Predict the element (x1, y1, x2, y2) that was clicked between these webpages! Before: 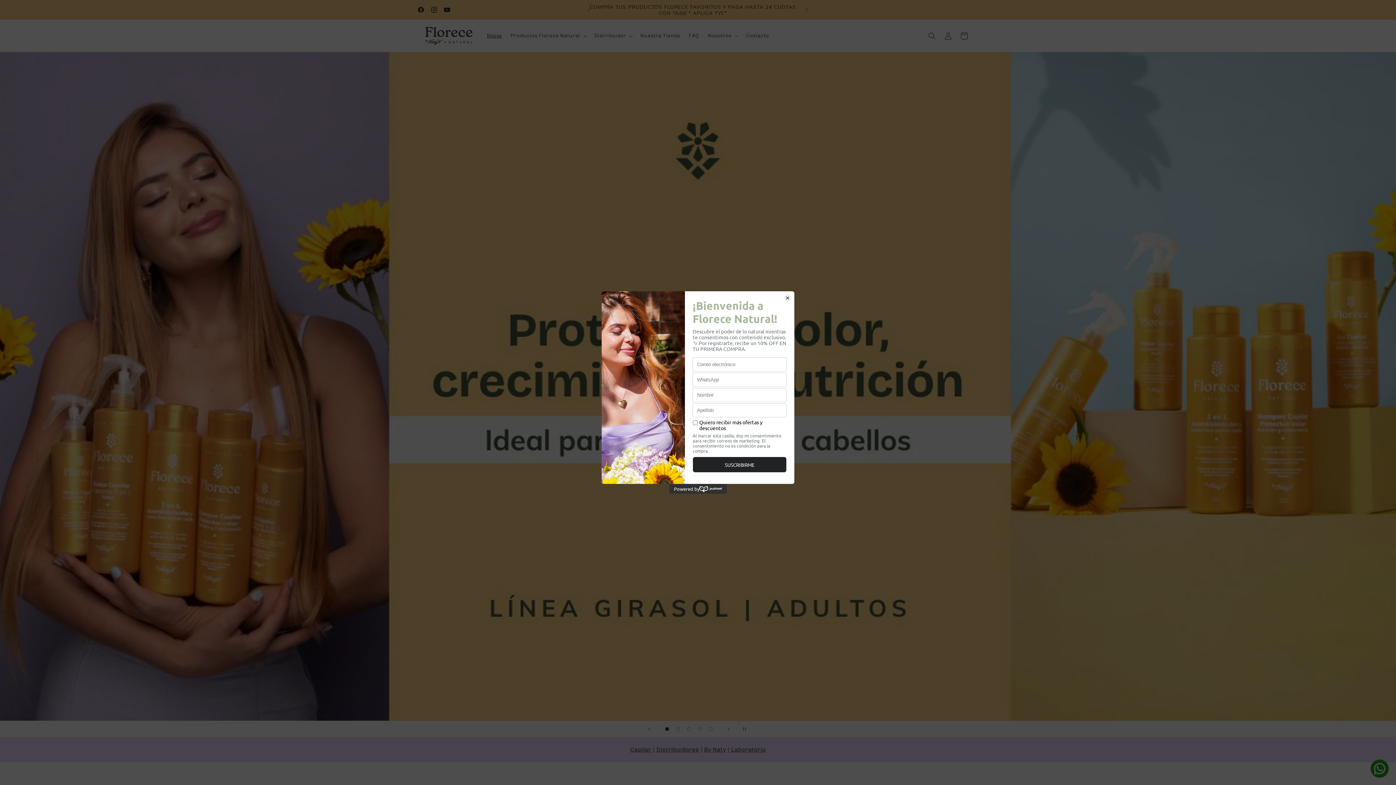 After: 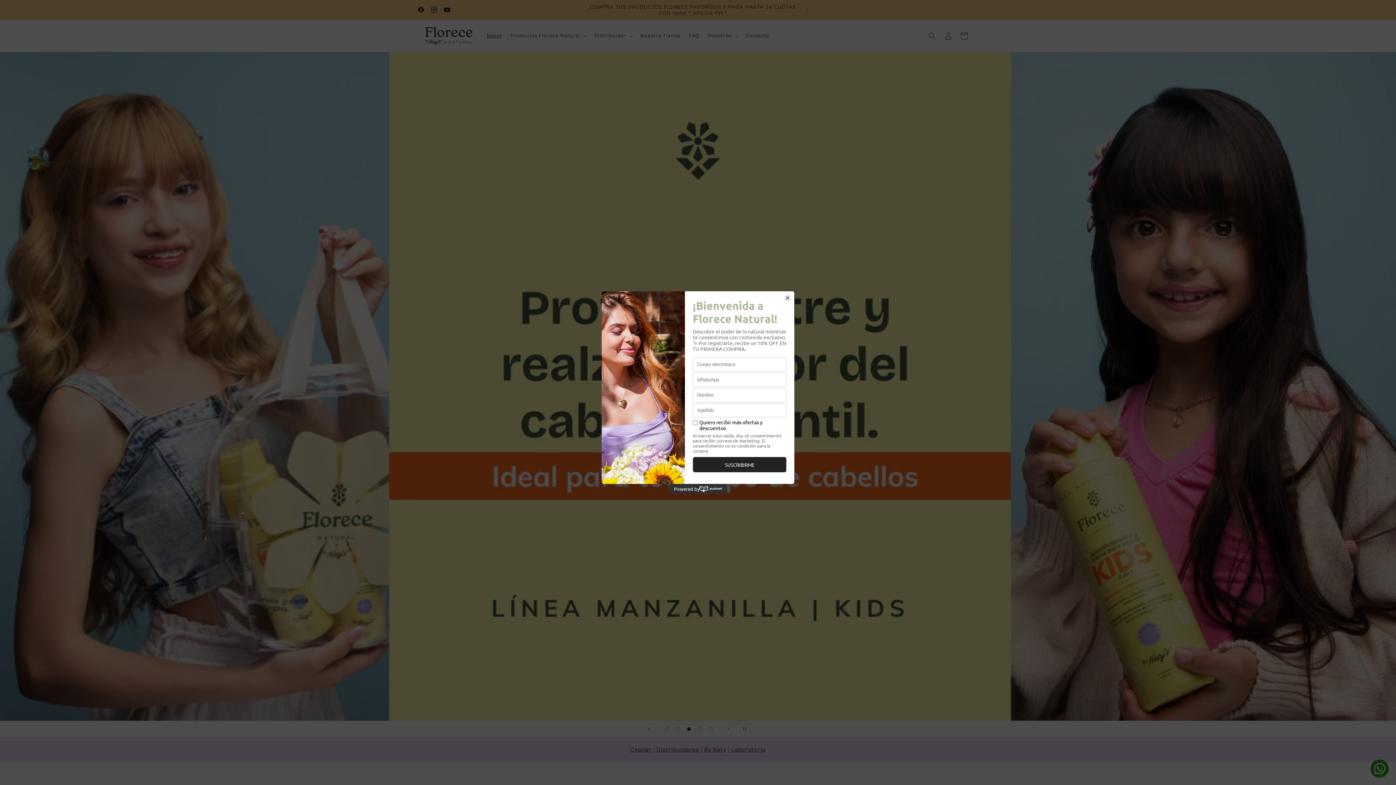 Action: label: Cargar diapositiva 3 de 5 bbox: (683, 724, 694, 734)